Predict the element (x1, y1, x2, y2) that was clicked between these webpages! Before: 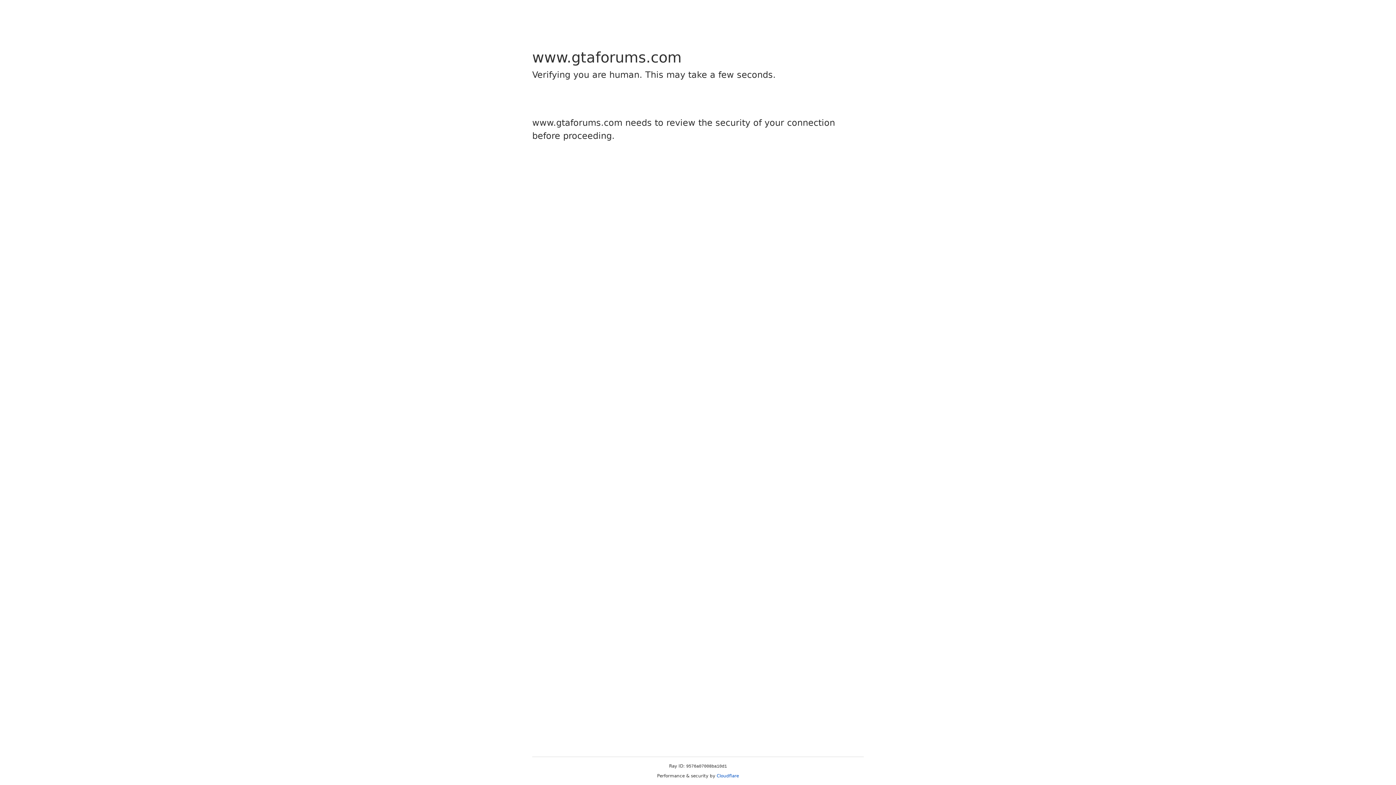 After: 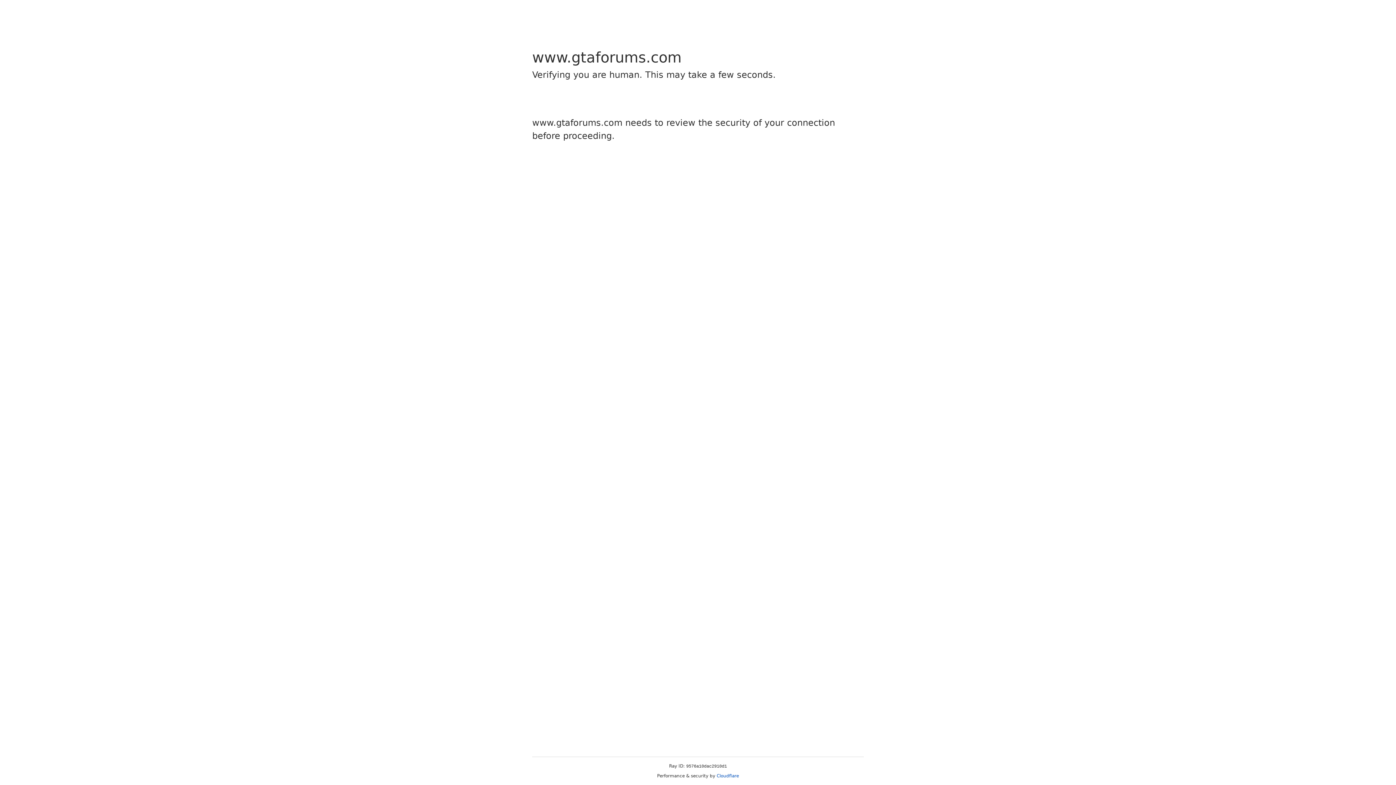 Action: bbox: (716, 773, 739, 778) label: Cloudflare